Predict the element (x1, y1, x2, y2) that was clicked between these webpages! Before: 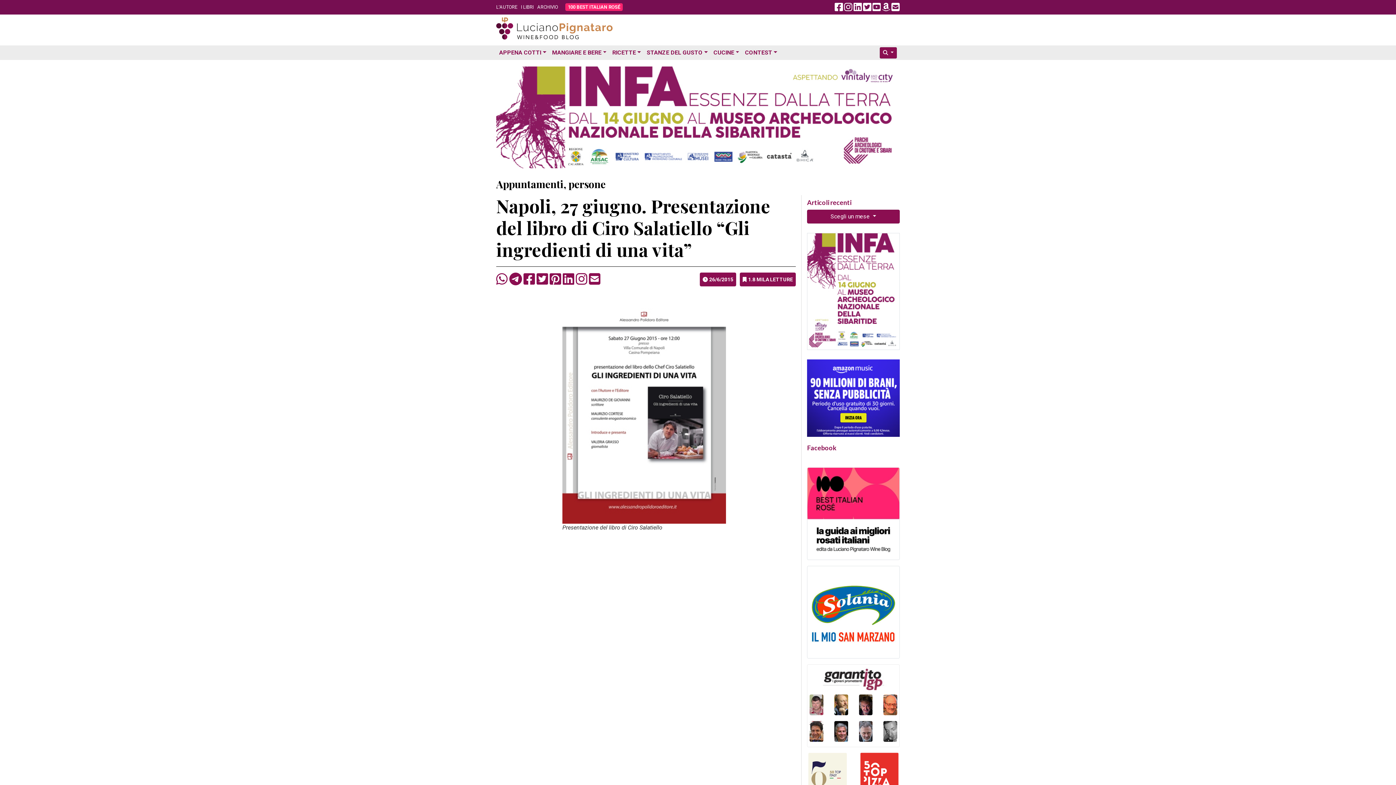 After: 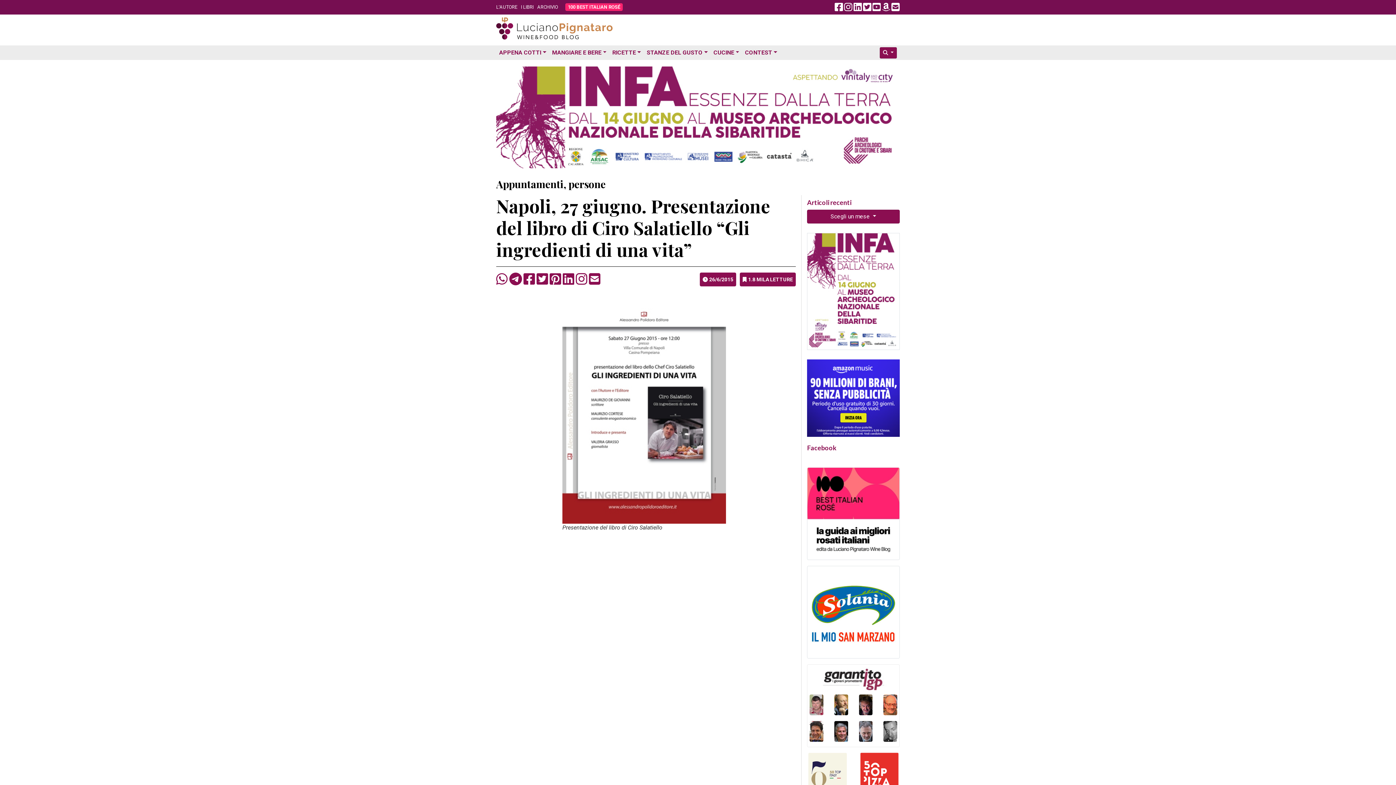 Action: bbox: (859, 700, 872, 708)